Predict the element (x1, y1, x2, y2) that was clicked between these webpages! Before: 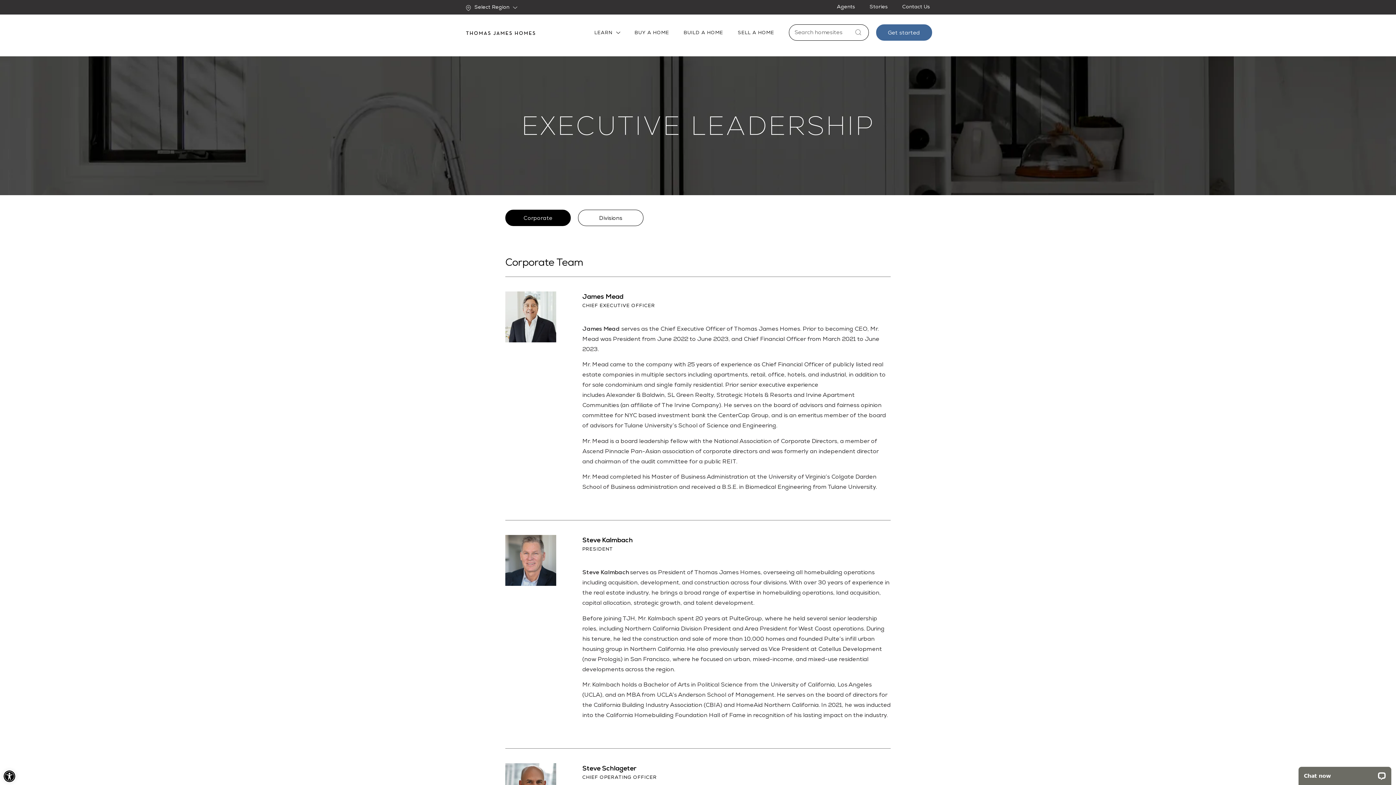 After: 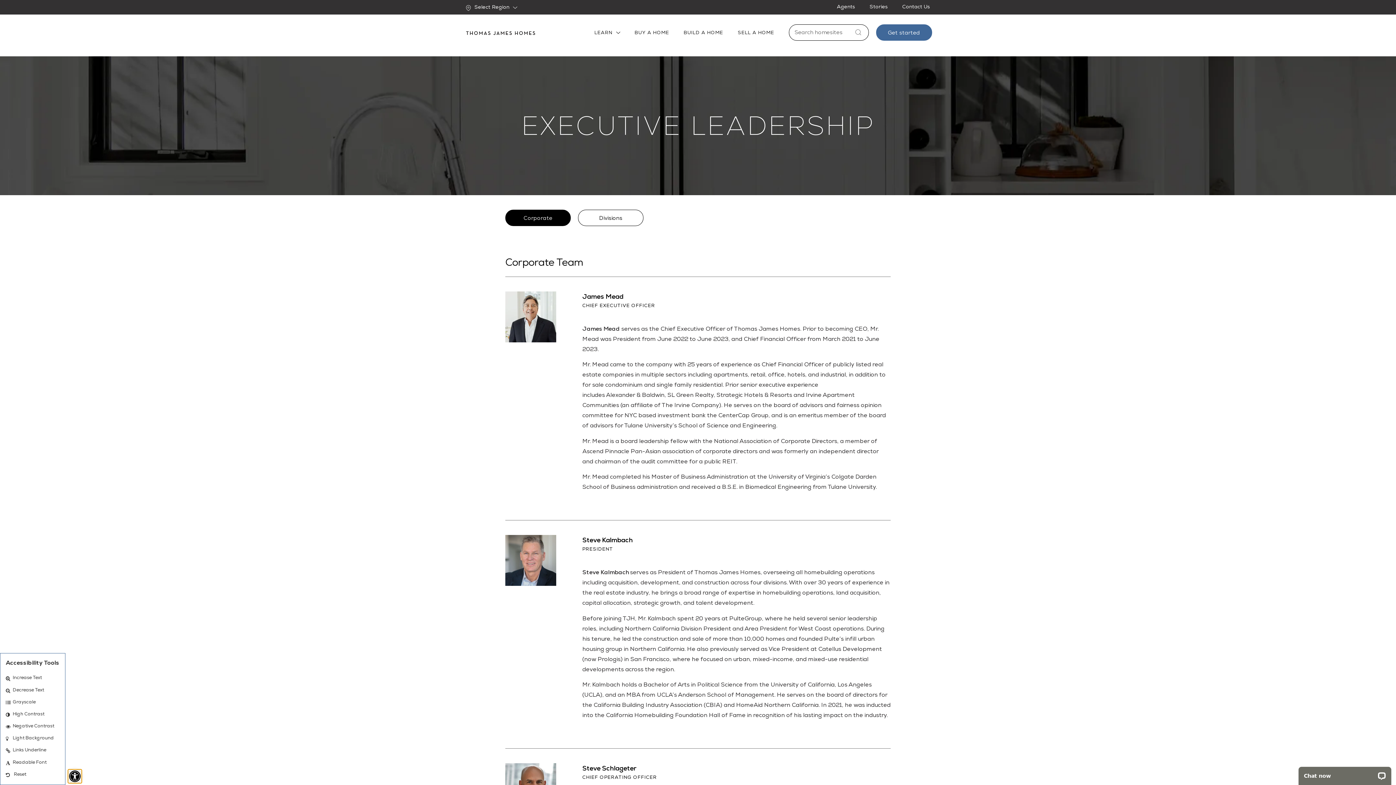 Action: bbox: (2, 770, 16, 783) label: Open toolbar